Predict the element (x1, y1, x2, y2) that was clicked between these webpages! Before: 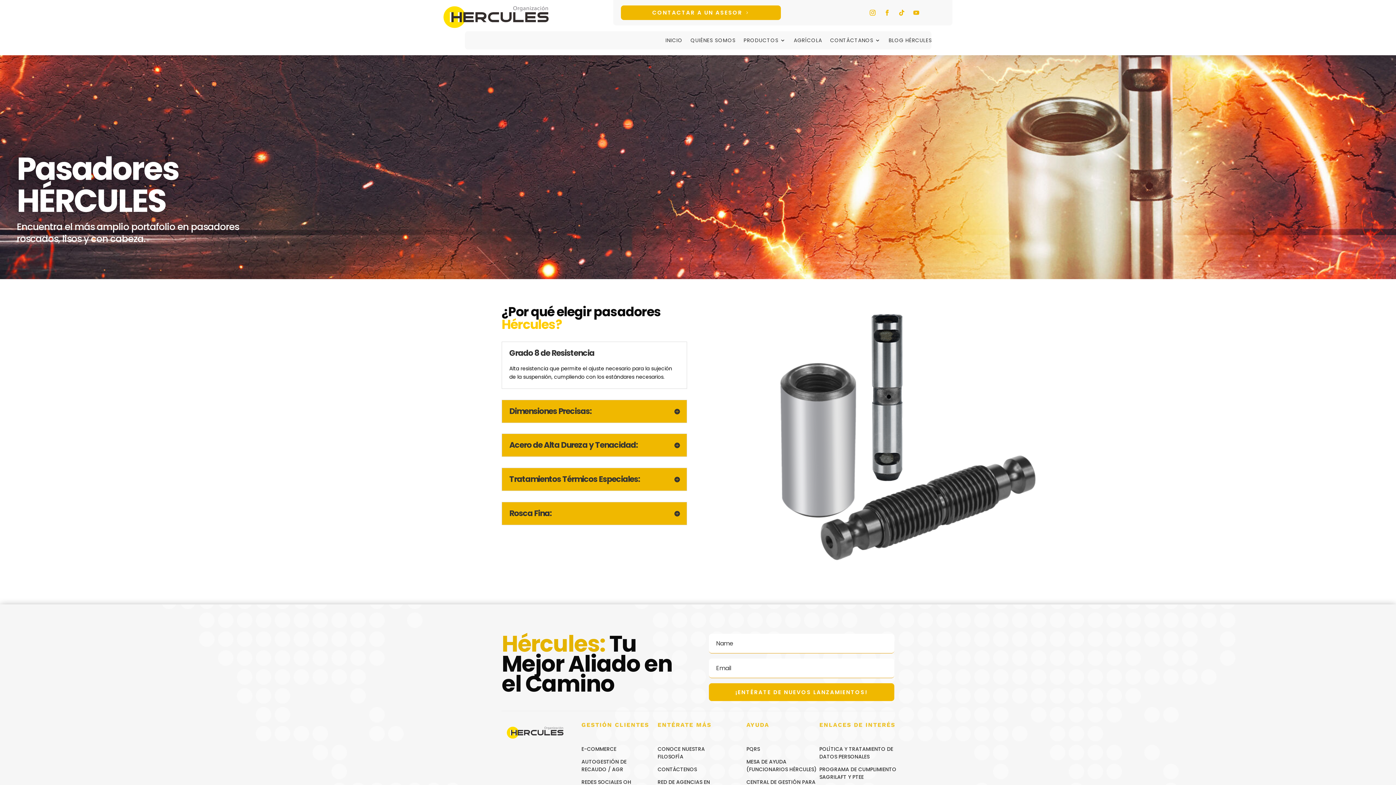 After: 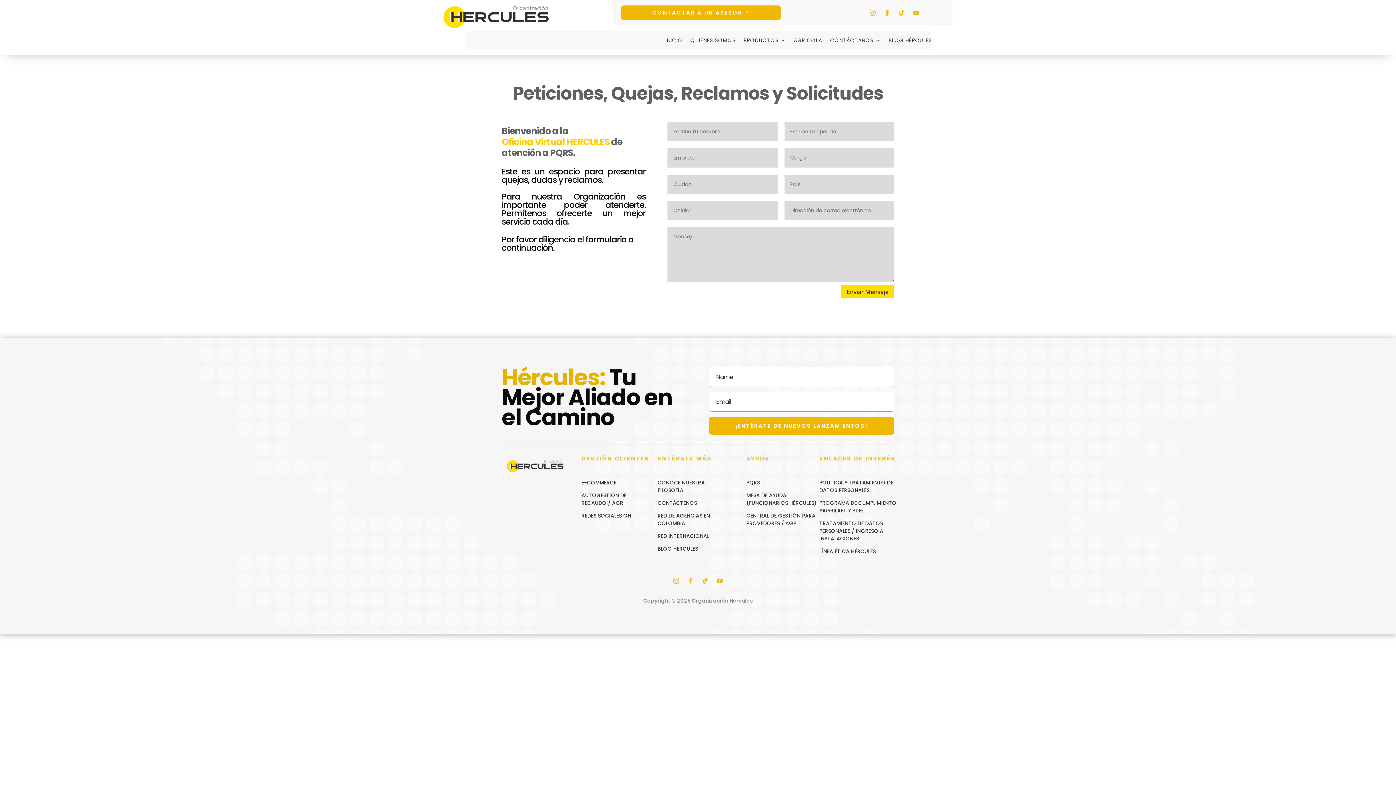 Action: label: CONTÁCTENOS bbox: (657, 766, 697, 773)